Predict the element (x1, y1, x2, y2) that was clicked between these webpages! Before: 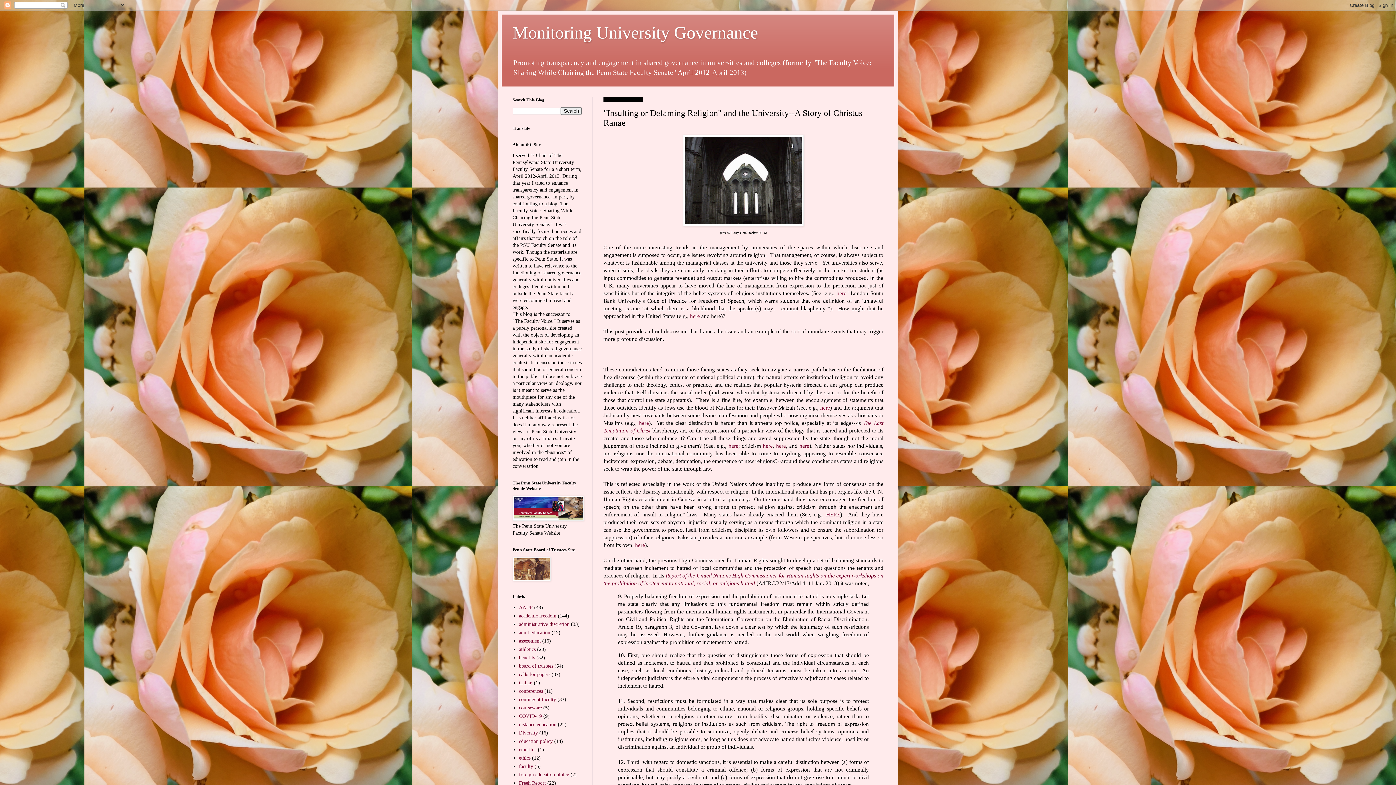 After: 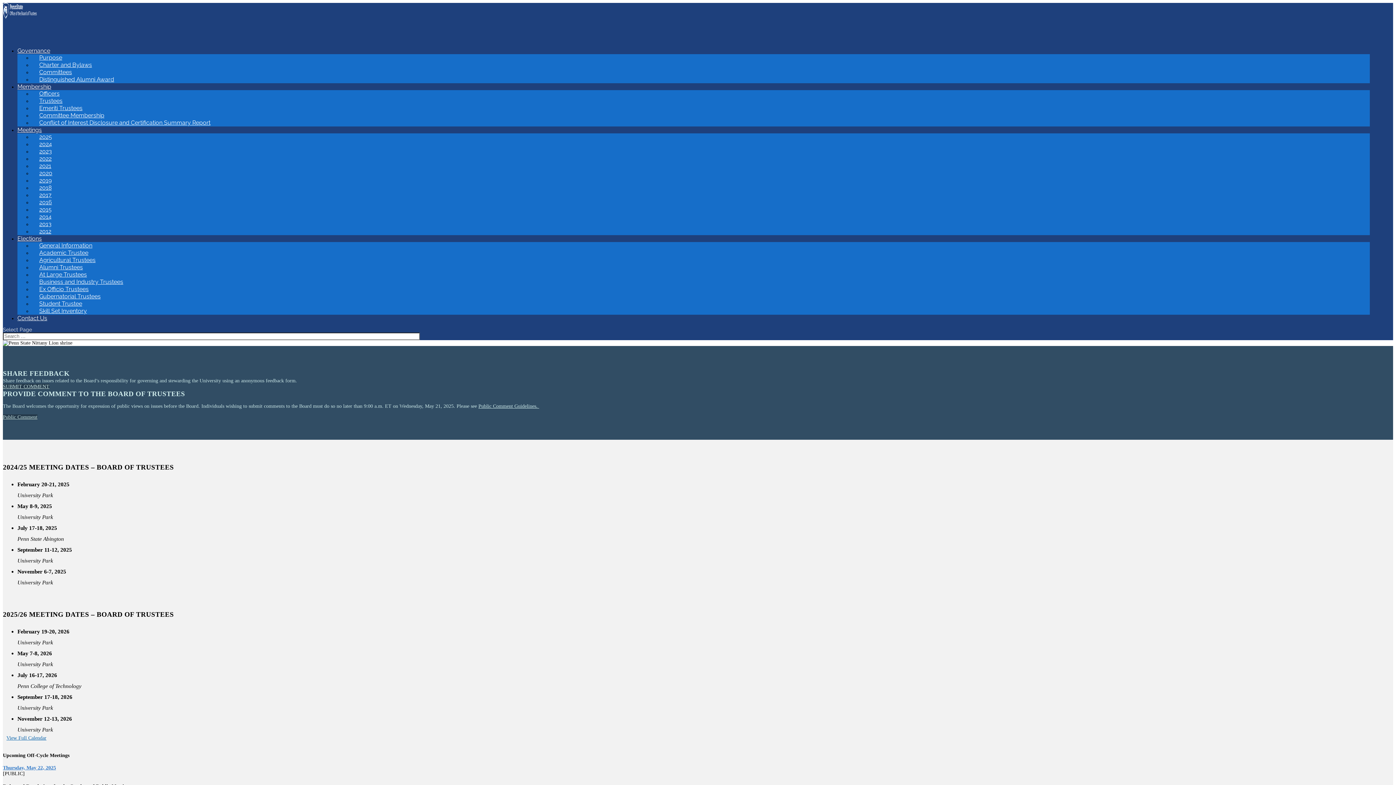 Action: bbox: (512, 577, 550, 582)